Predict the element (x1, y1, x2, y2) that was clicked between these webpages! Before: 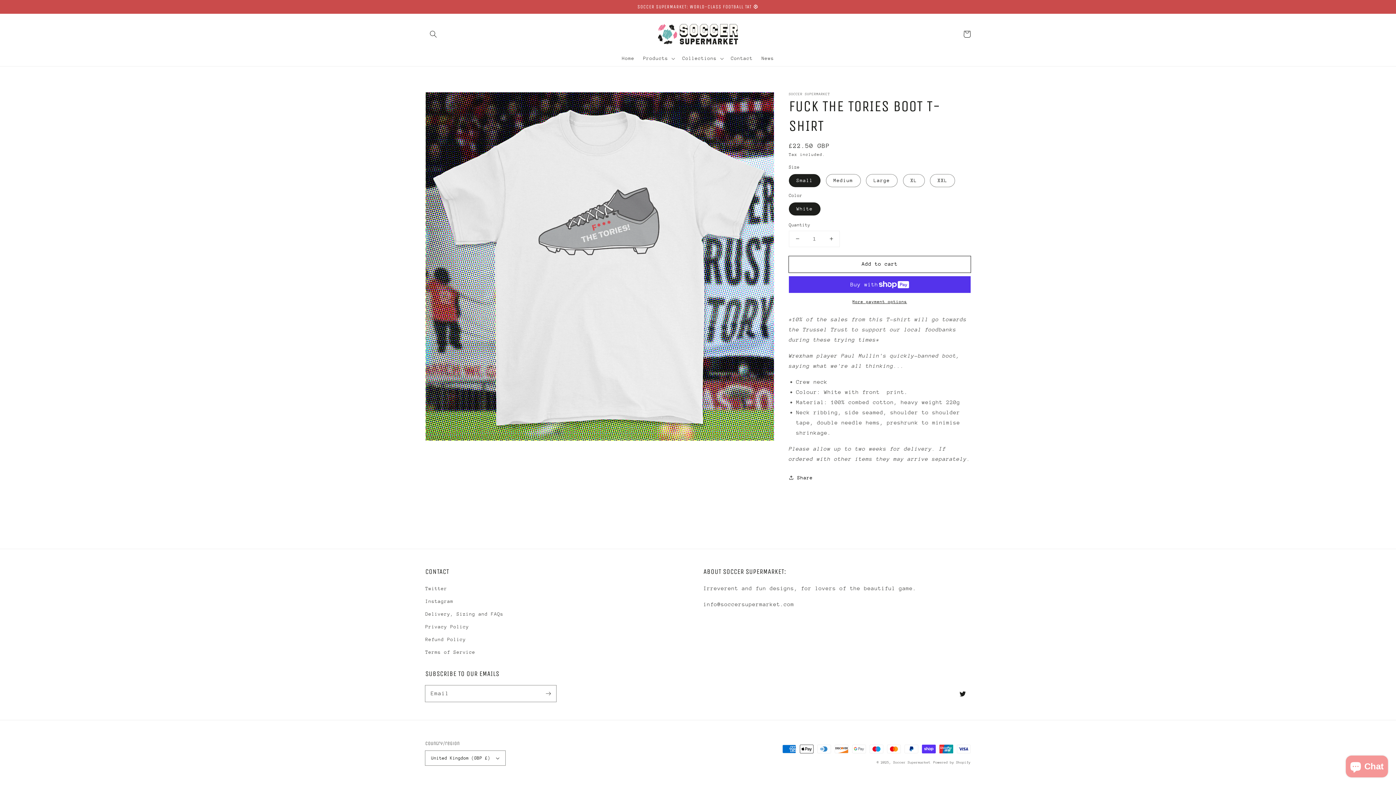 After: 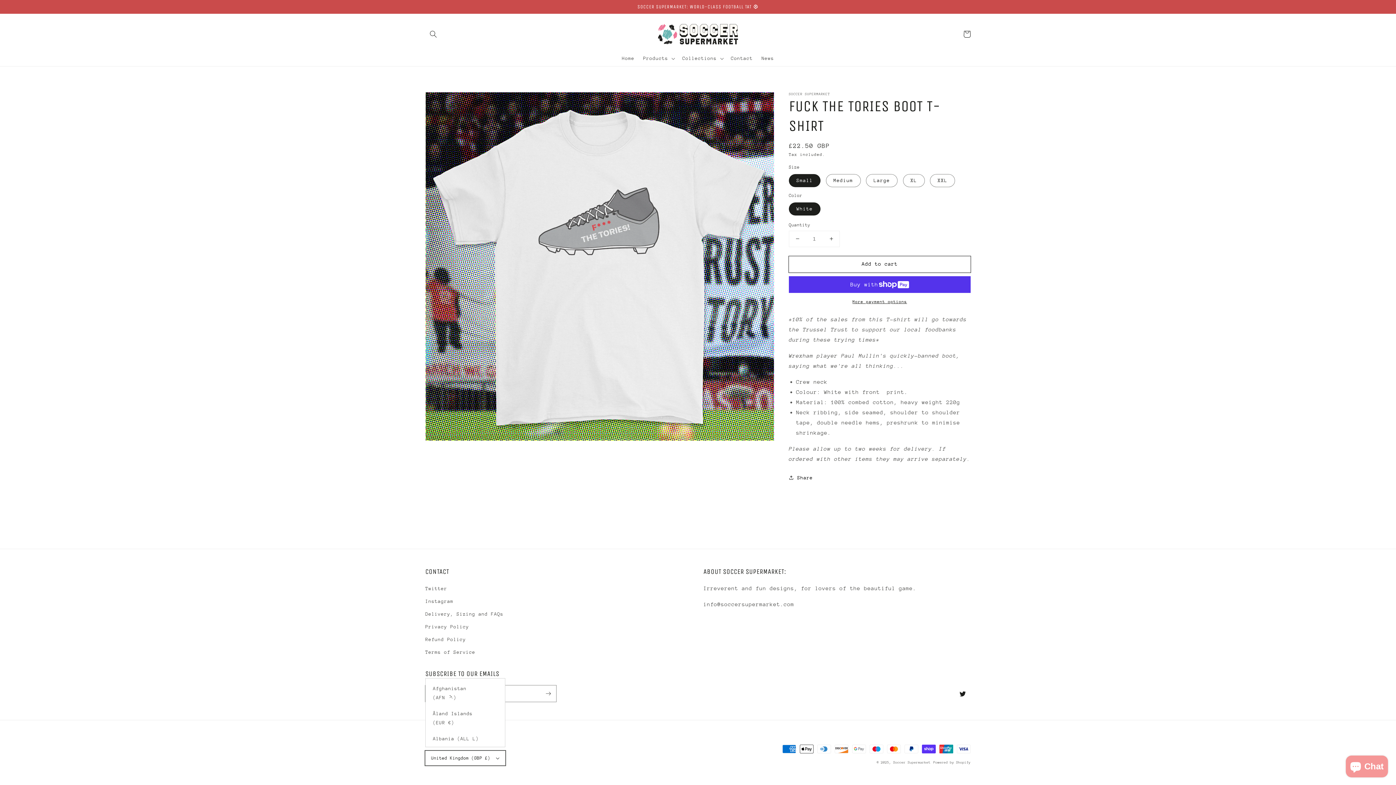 Action: bbox: (425, 751, 505, 765) label: United Kingdom (GBP £)